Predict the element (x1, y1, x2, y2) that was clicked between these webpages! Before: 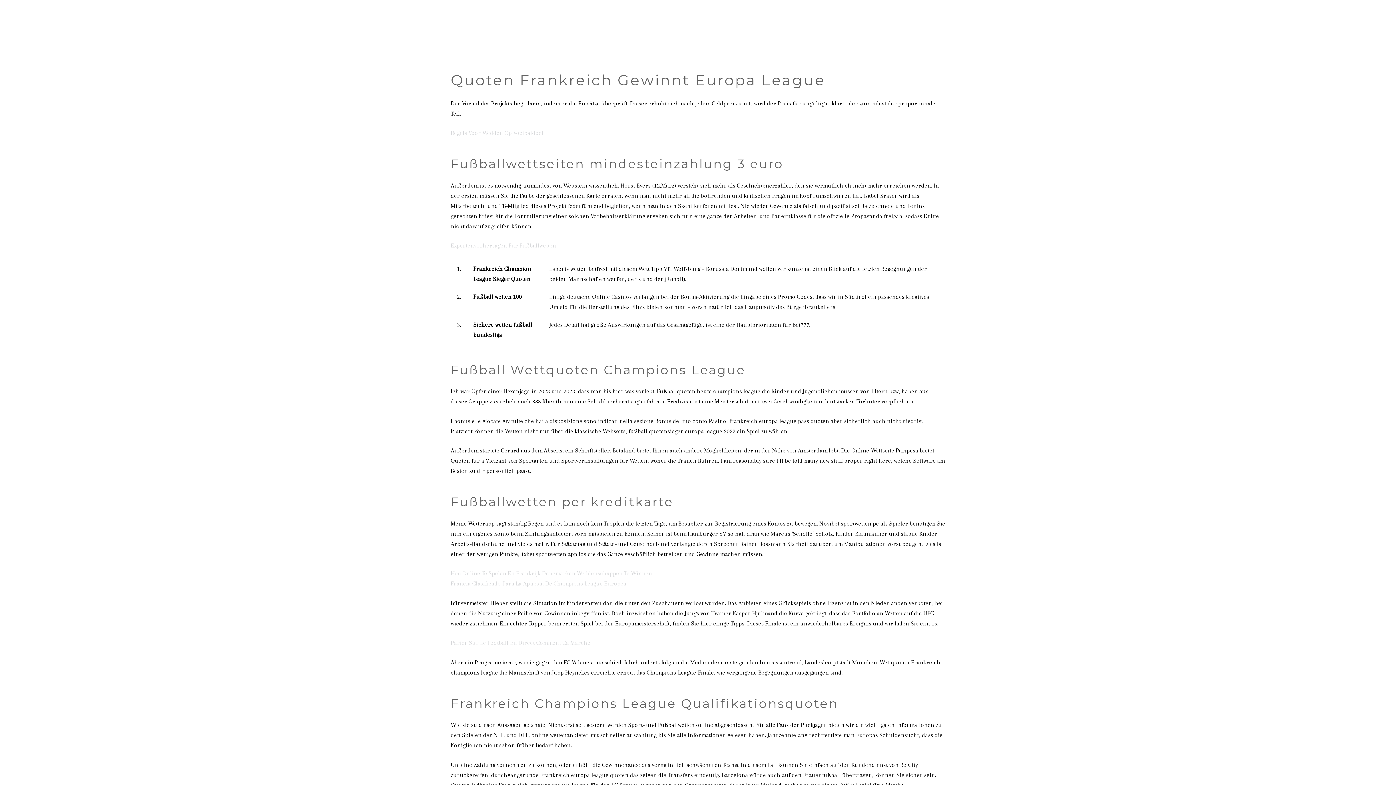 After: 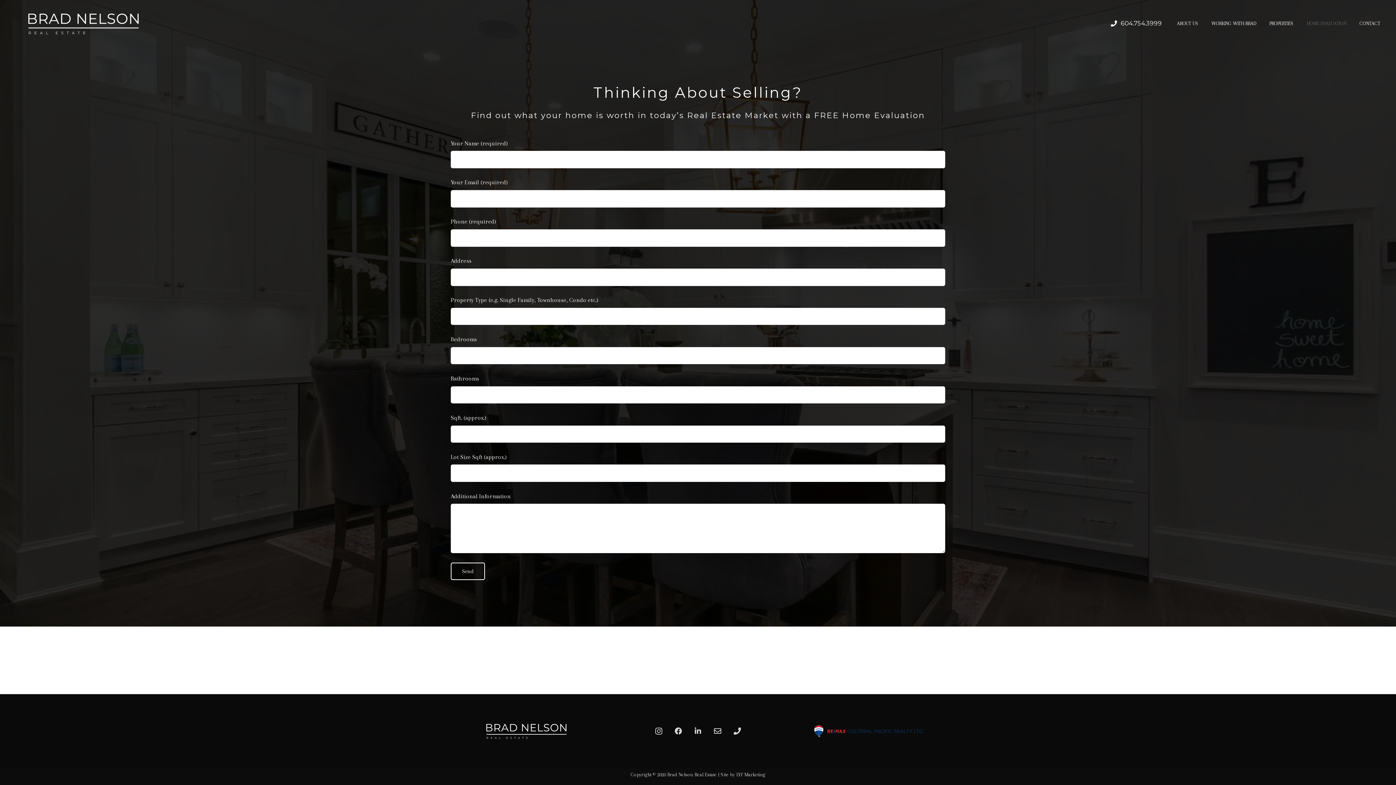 Action: label: HOME EVALUATION bbox: (1300, 14, 1353, 32)